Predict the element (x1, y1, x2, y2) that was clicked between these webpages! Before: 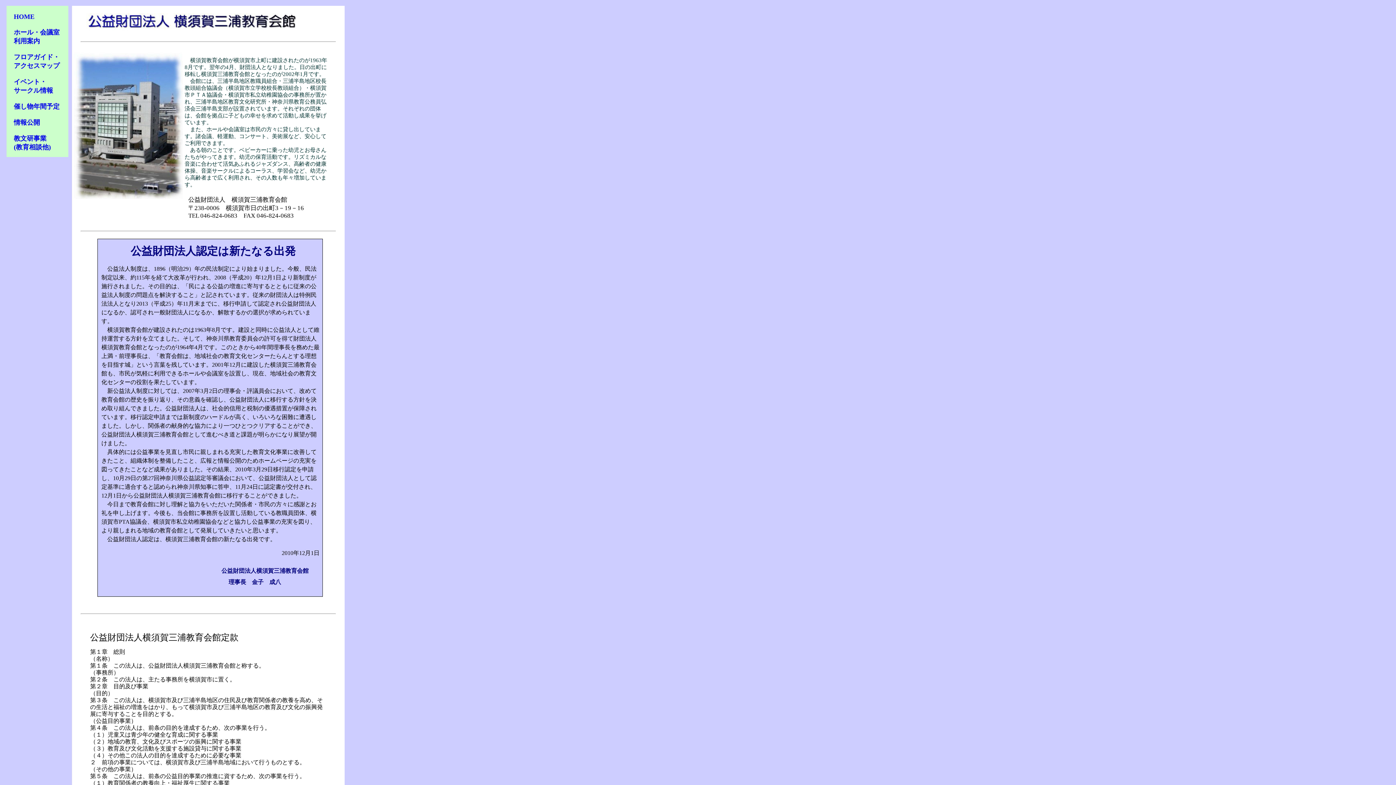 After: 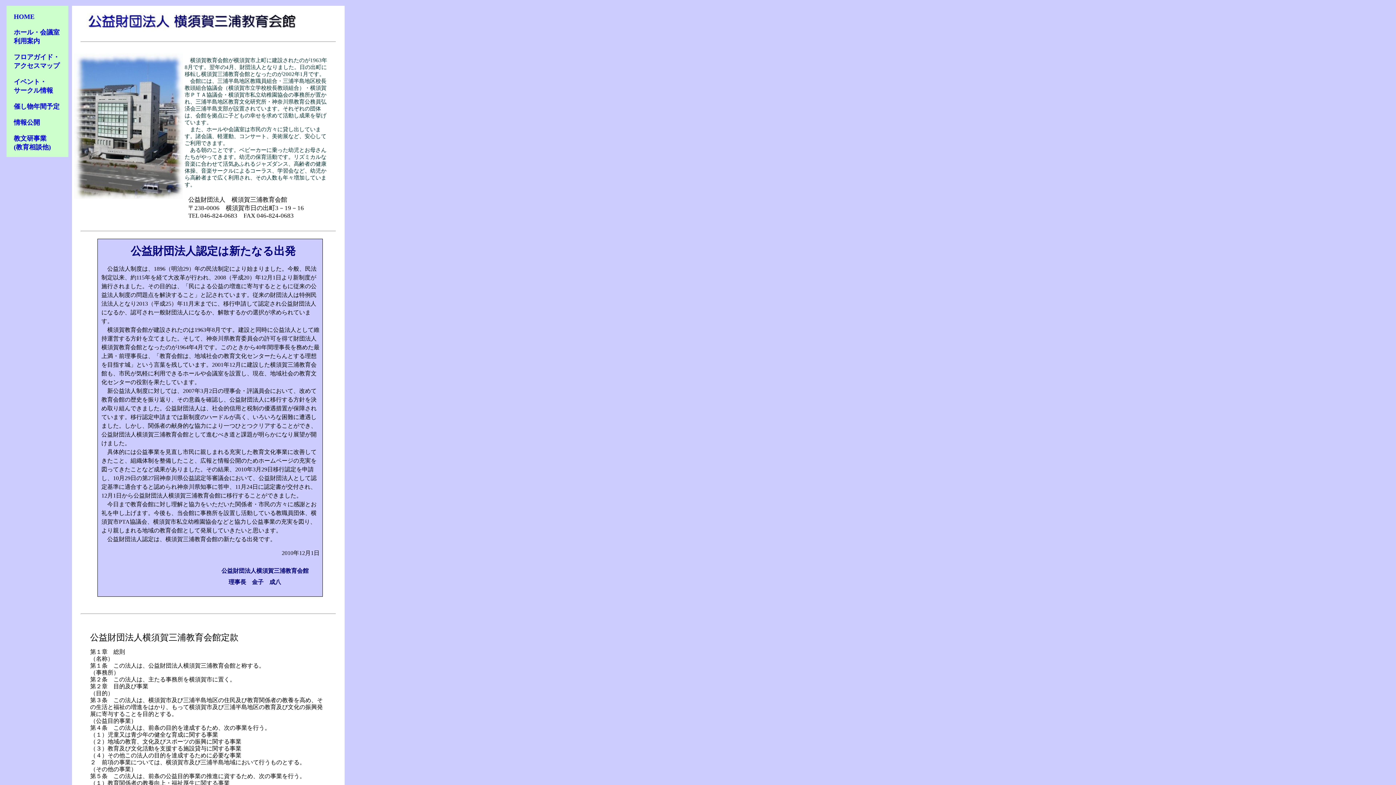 Action: bbox: (13, 118, 68, 126) label: 情報公開